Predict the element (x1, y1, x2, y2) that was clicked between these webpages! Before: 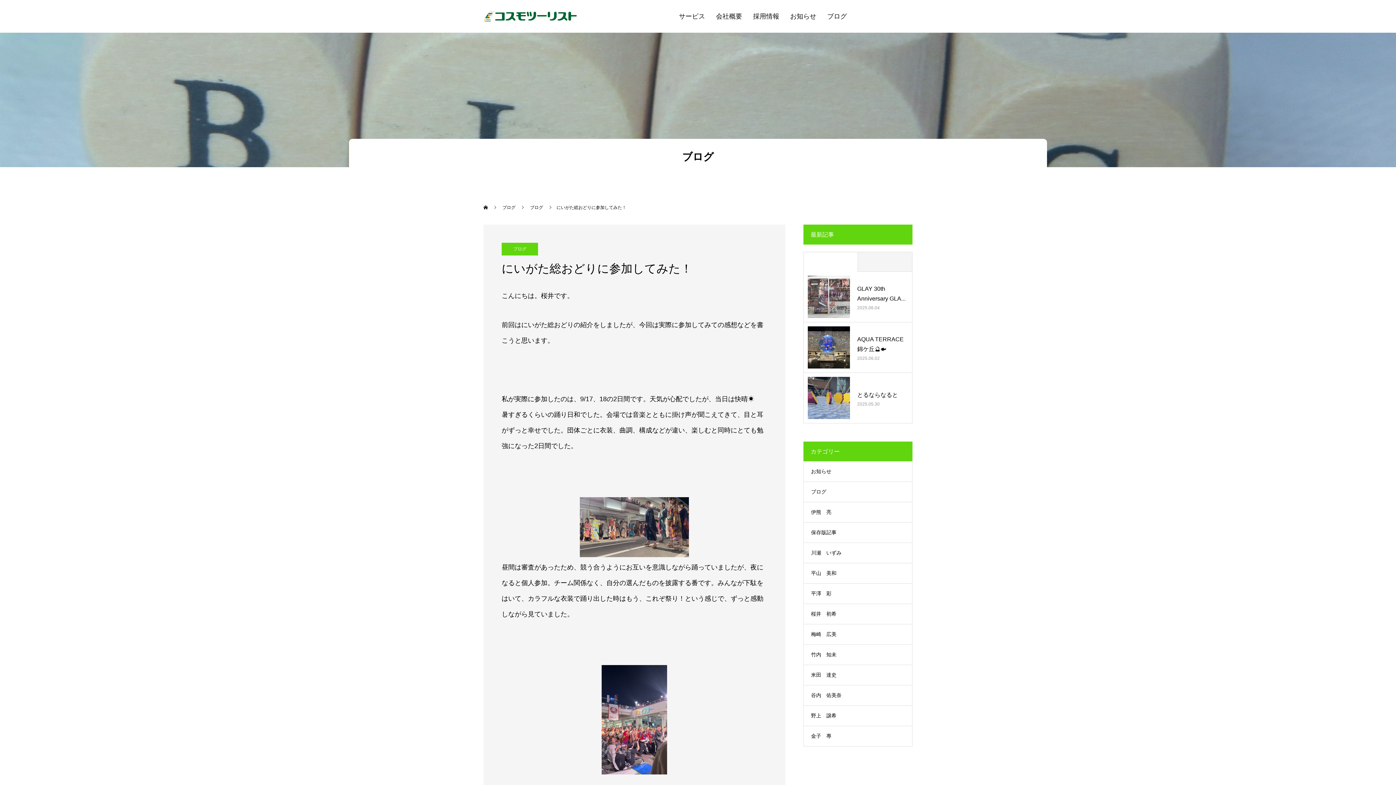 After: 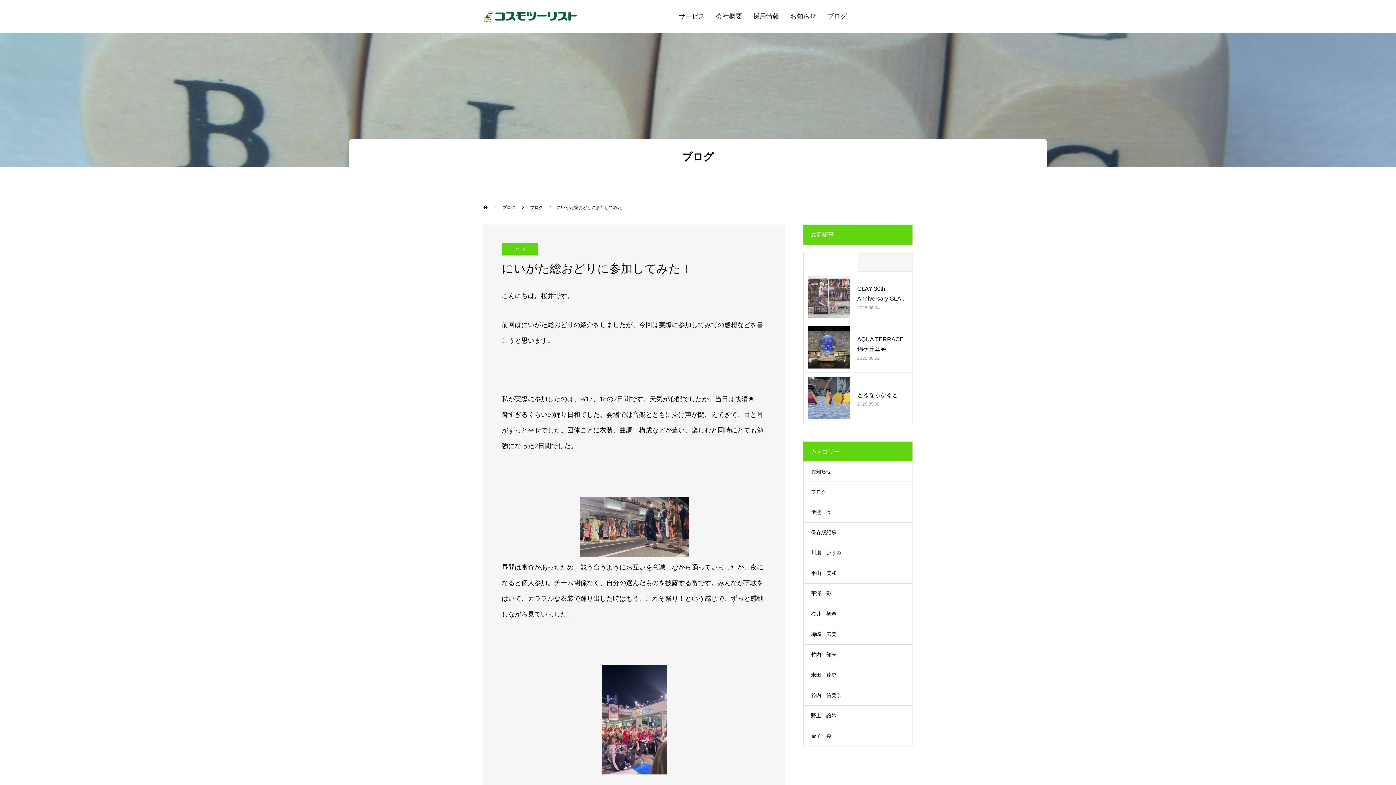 Action: bbox: (858, 252, 912, 271)